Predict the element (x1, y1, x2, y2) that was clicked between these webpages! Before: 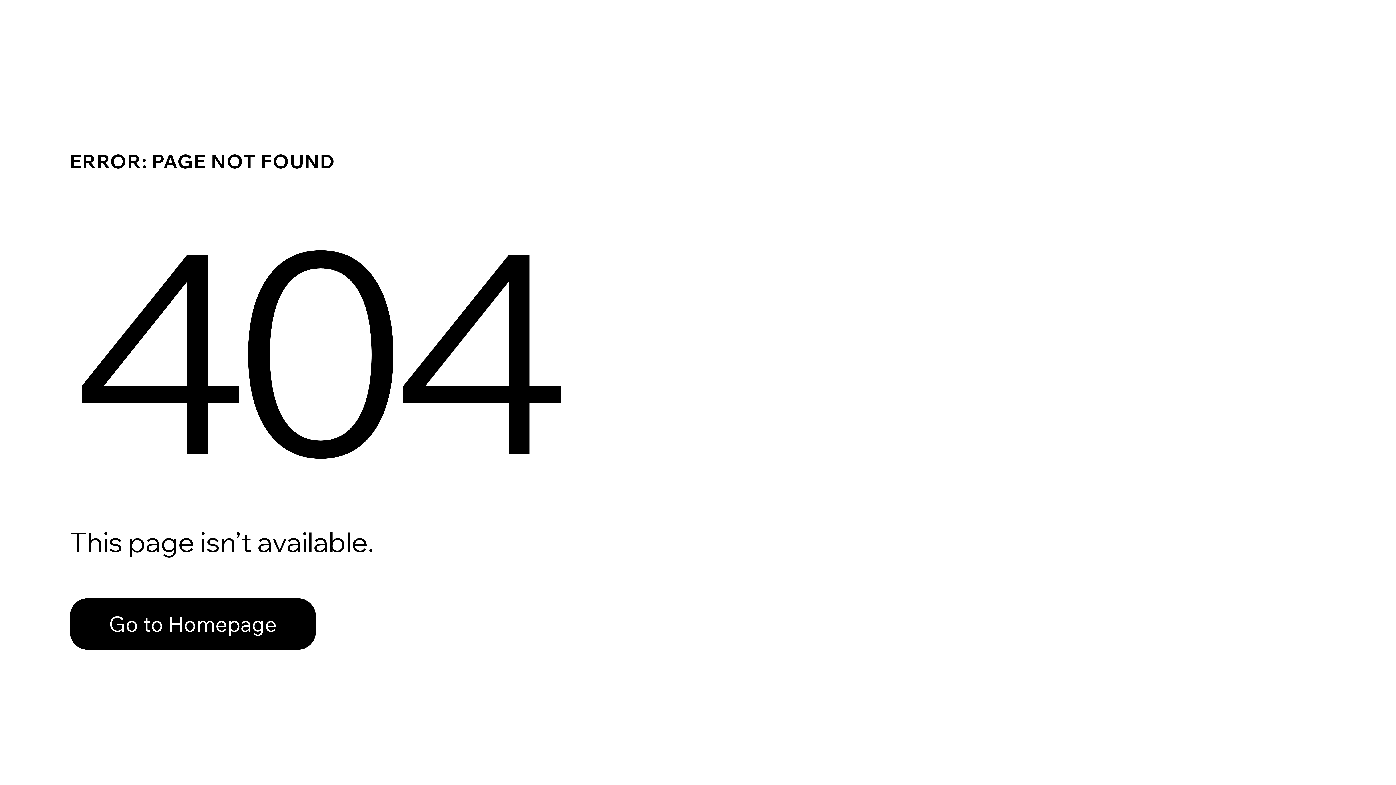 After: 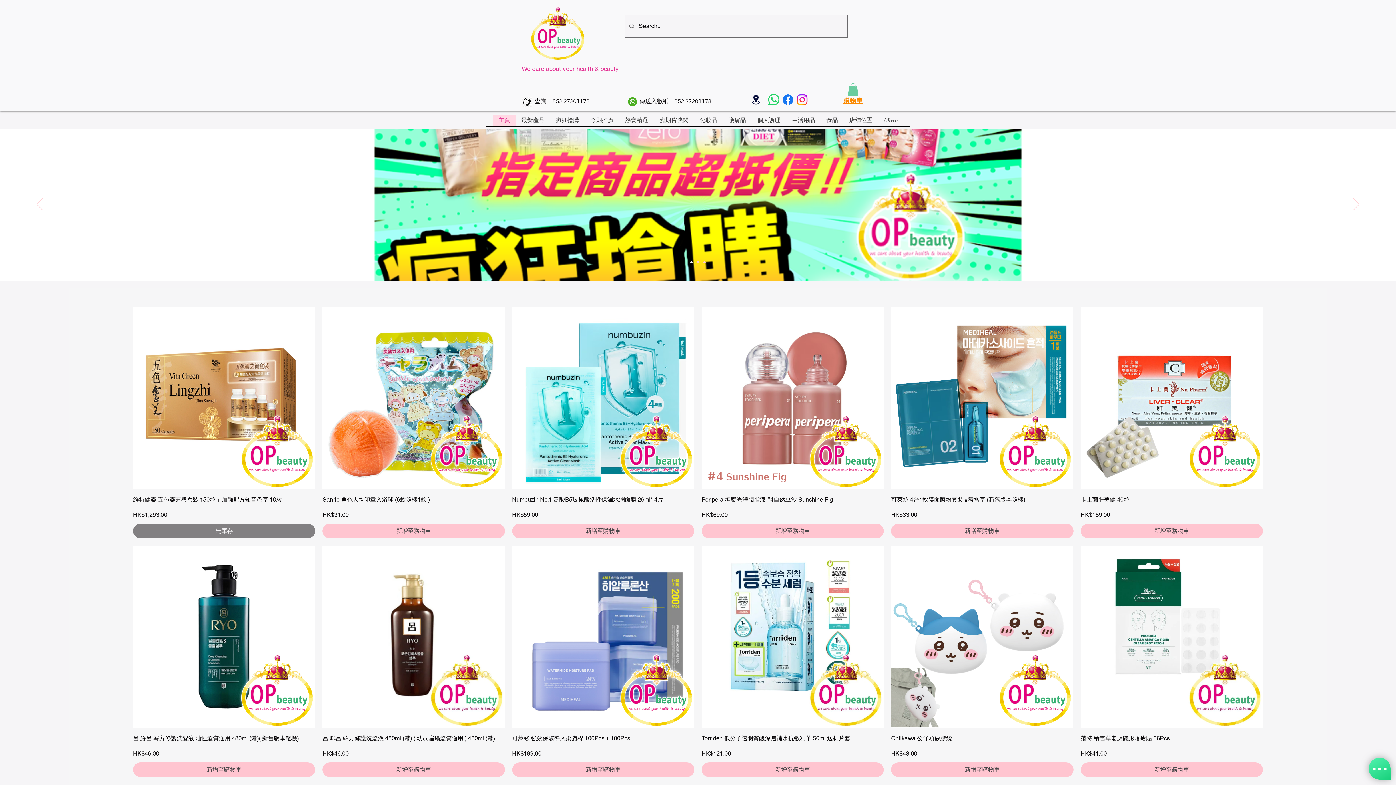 Action: bbox: (69, 598, 316, 650) label: Go to Homepage